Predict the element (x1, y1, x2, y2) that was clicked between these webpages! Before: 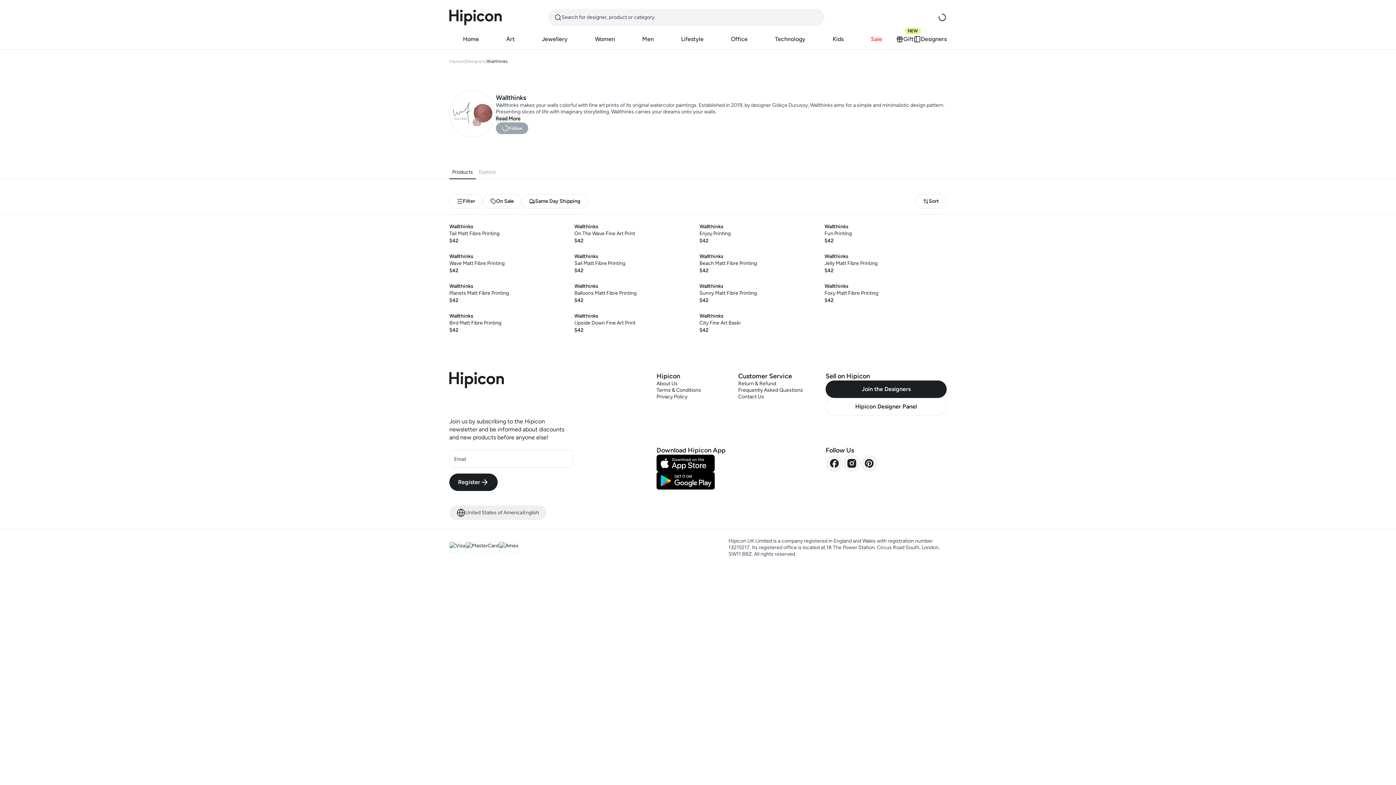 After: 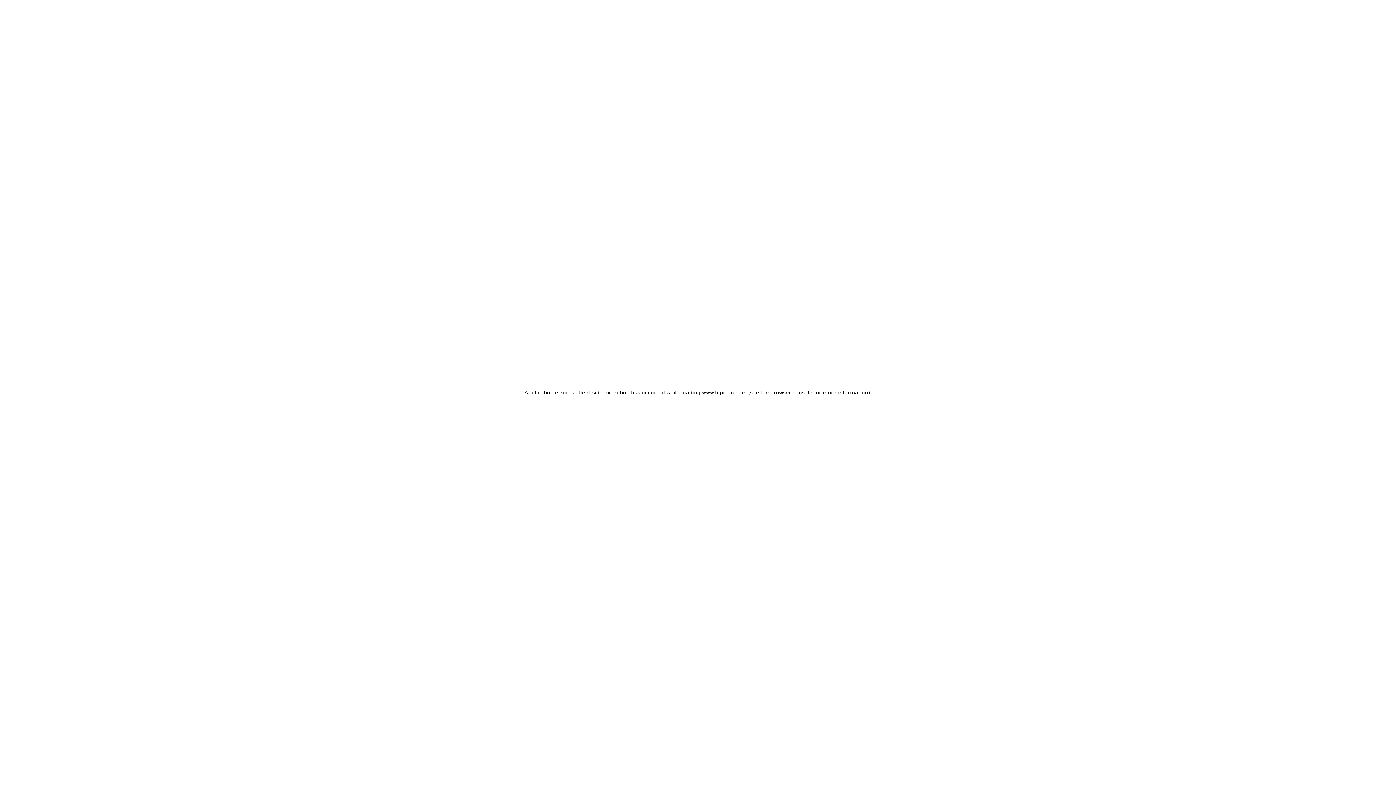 Action: bbox: (738, 393, 820, 400) label: Contact Us